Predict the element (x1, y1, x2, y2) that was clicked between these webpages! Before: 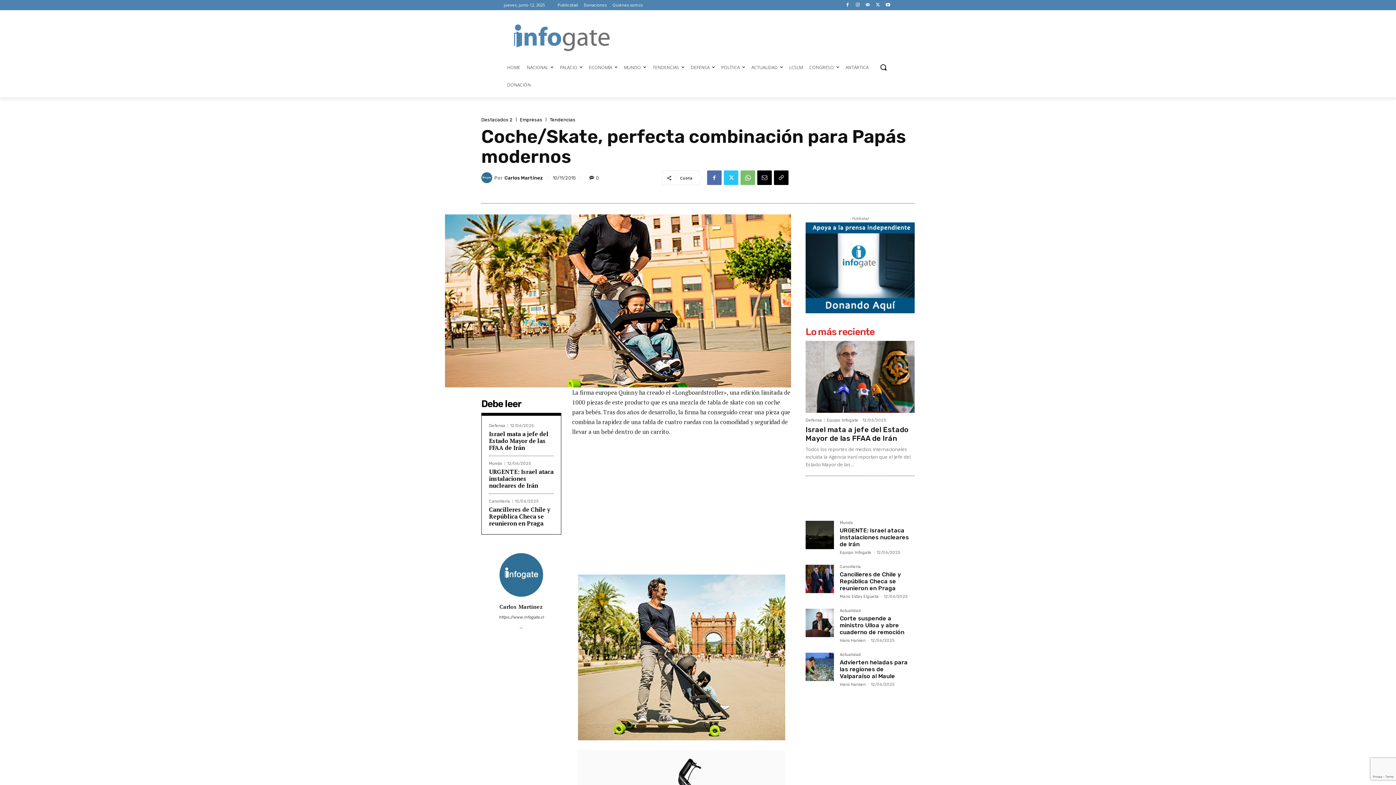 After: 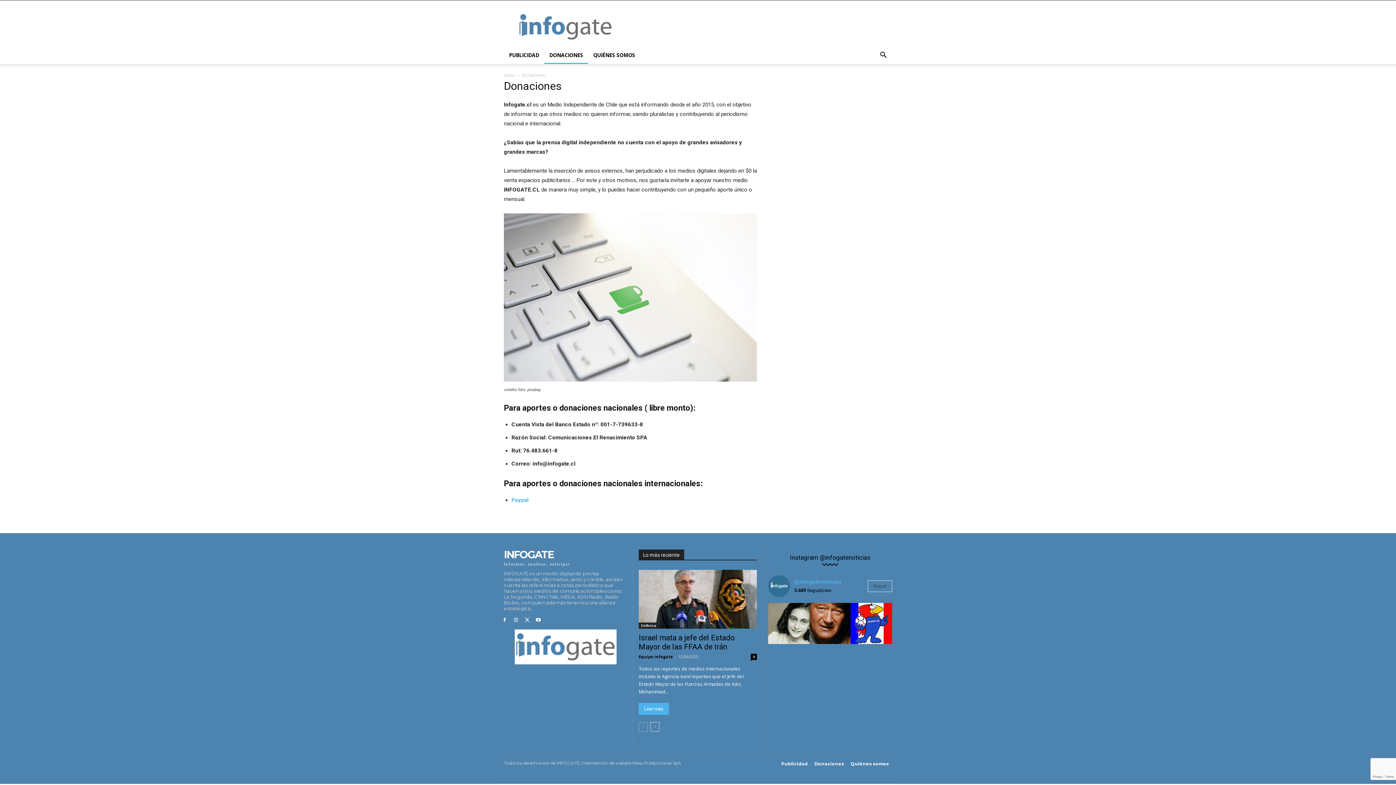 Action: bbox: (805, 222, 914, 313)